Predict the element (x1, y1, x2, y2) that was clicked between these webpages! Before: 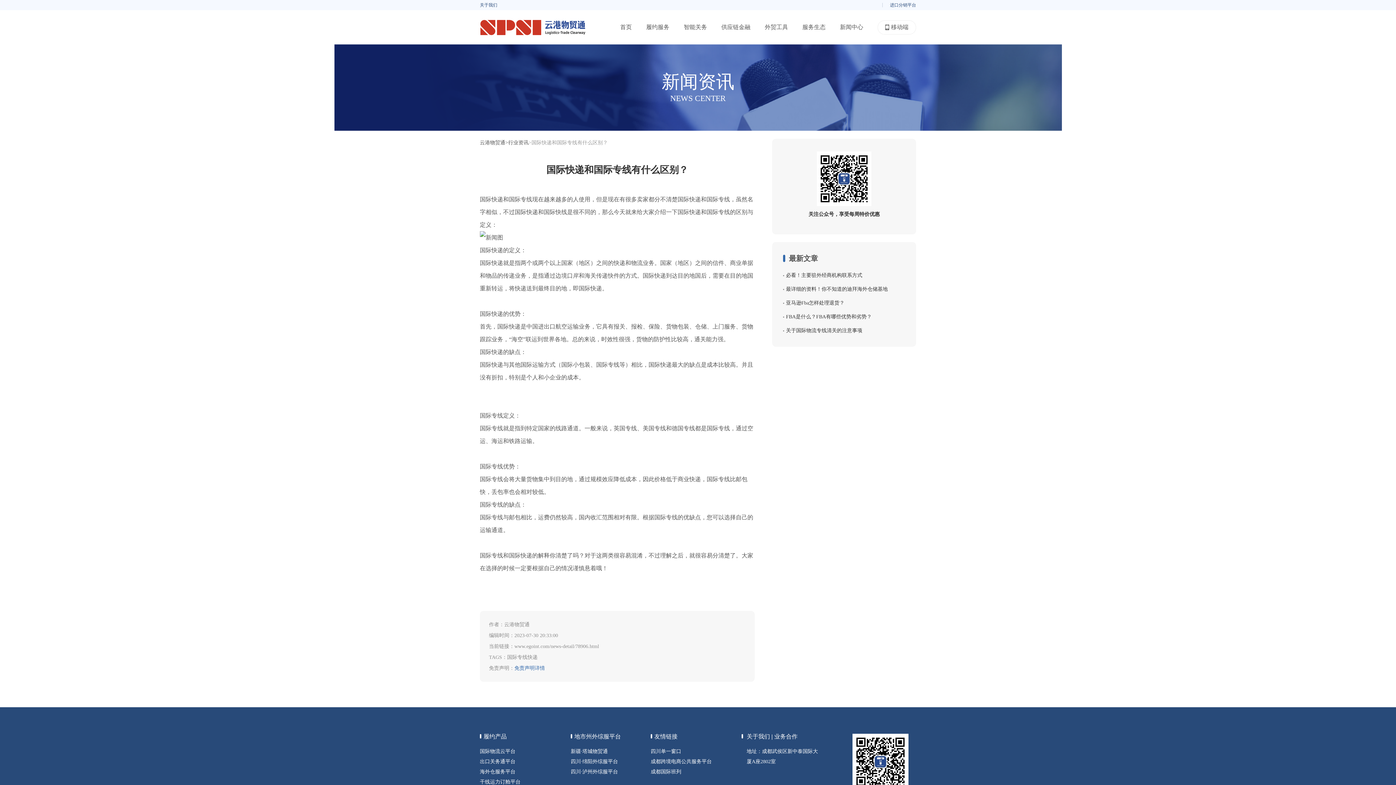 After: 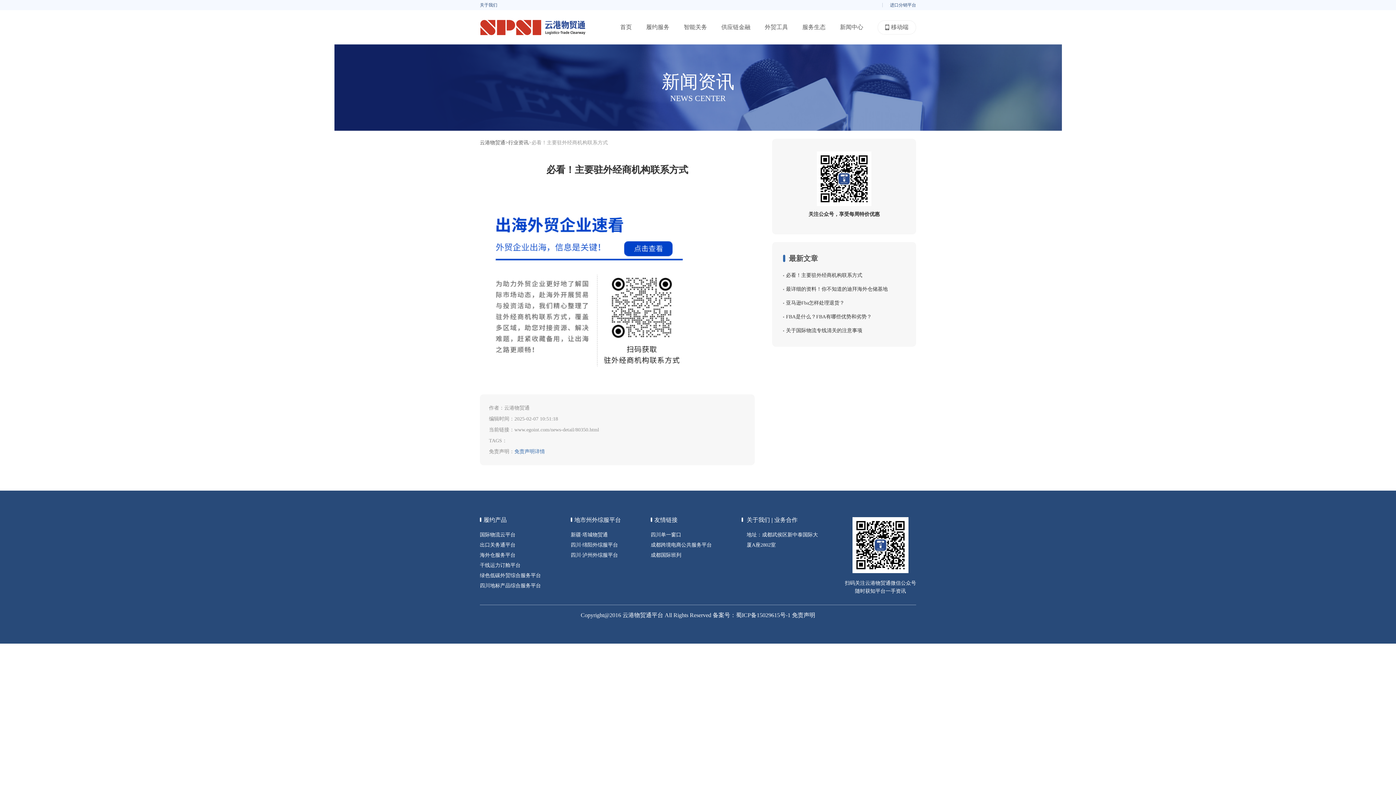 Action: bbox: (786, 272, 862, 278) label: 必看！主要驻外经商机构联系方式